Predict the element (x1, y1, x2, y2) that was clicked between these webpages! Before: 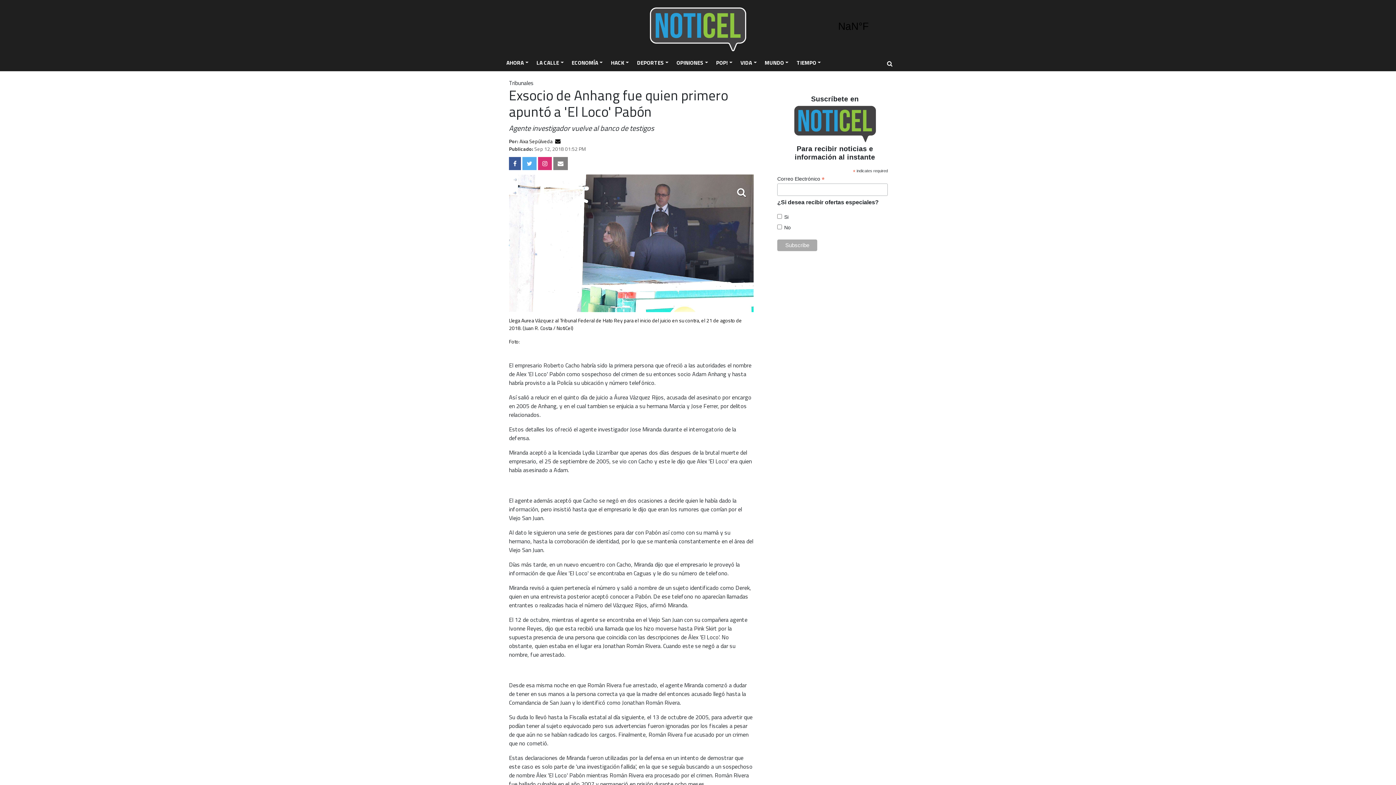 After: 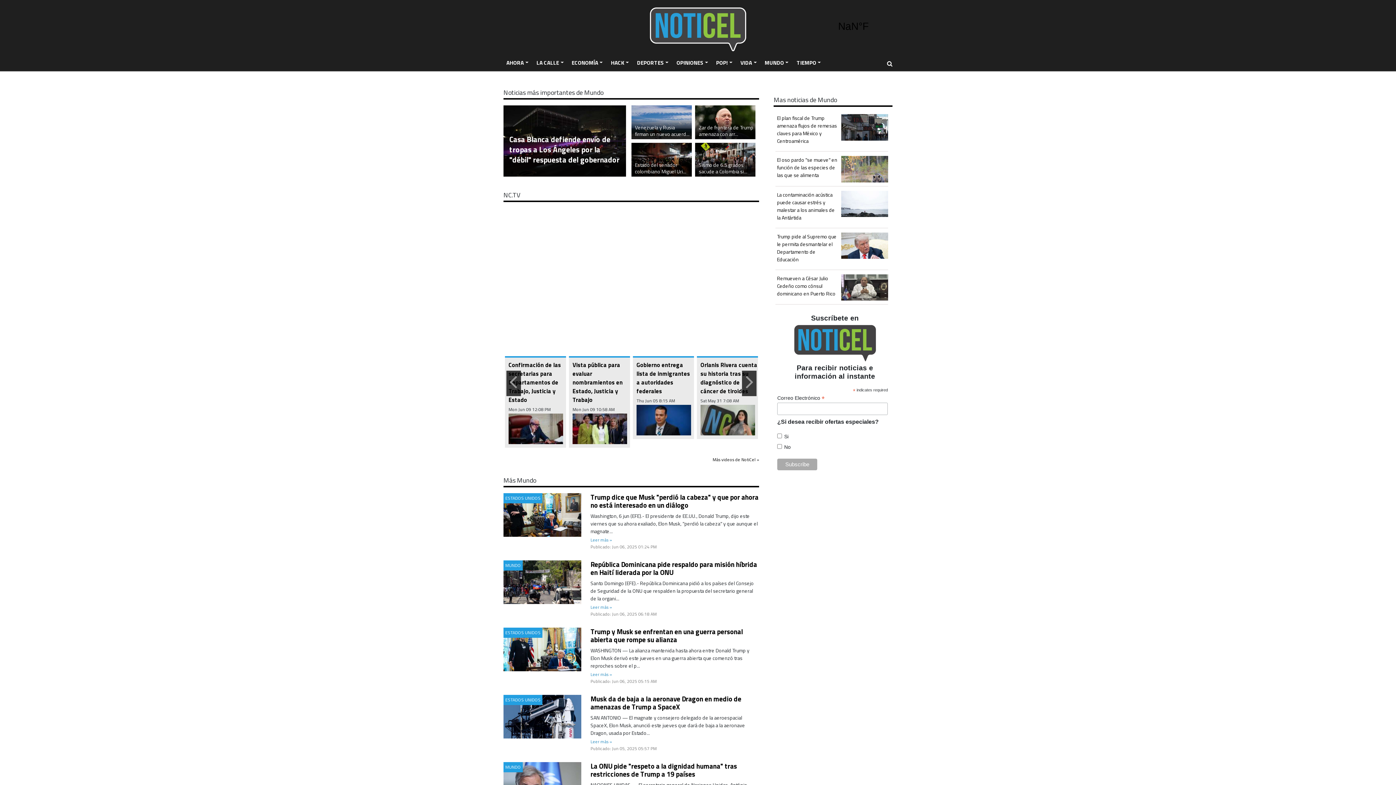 Action: label: MUNDO bbox: (762, 56, 791, 69)